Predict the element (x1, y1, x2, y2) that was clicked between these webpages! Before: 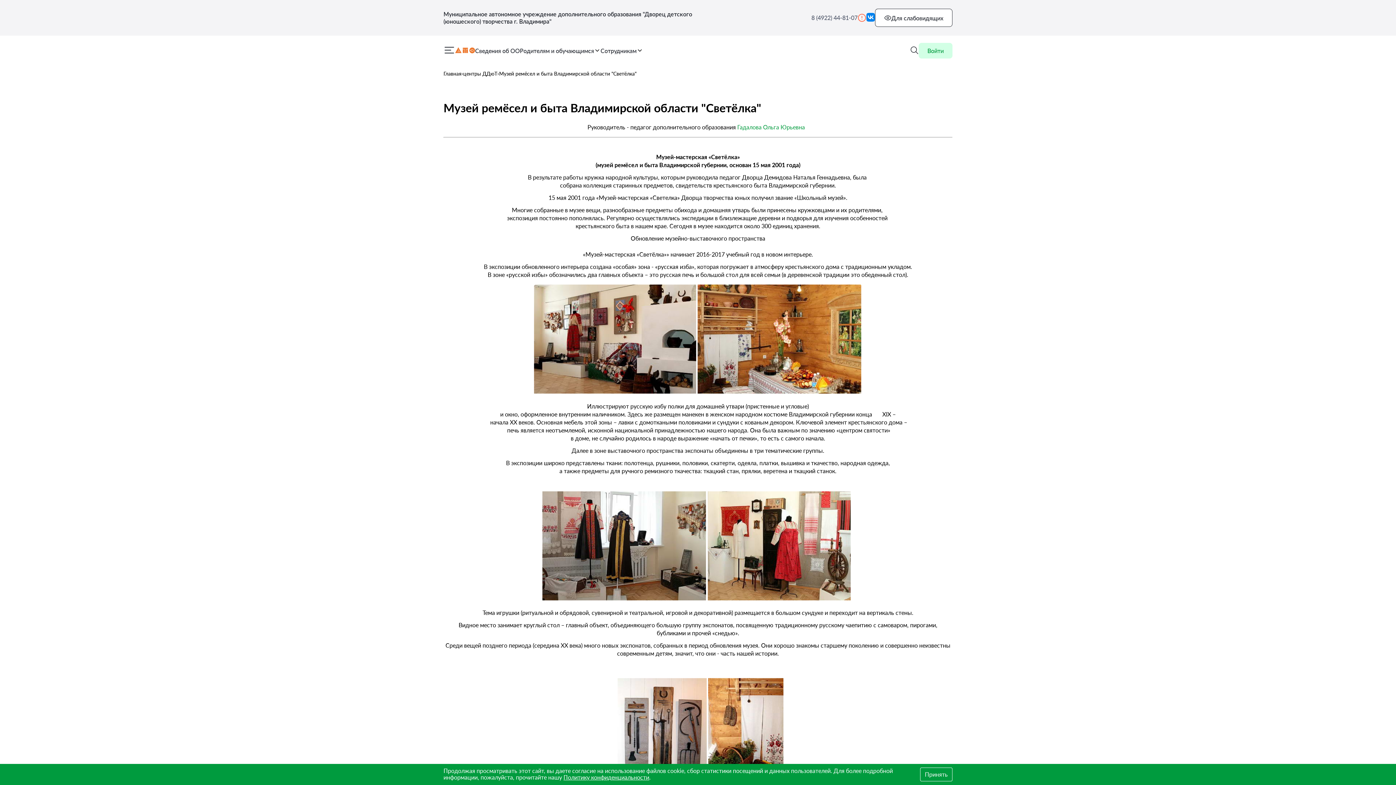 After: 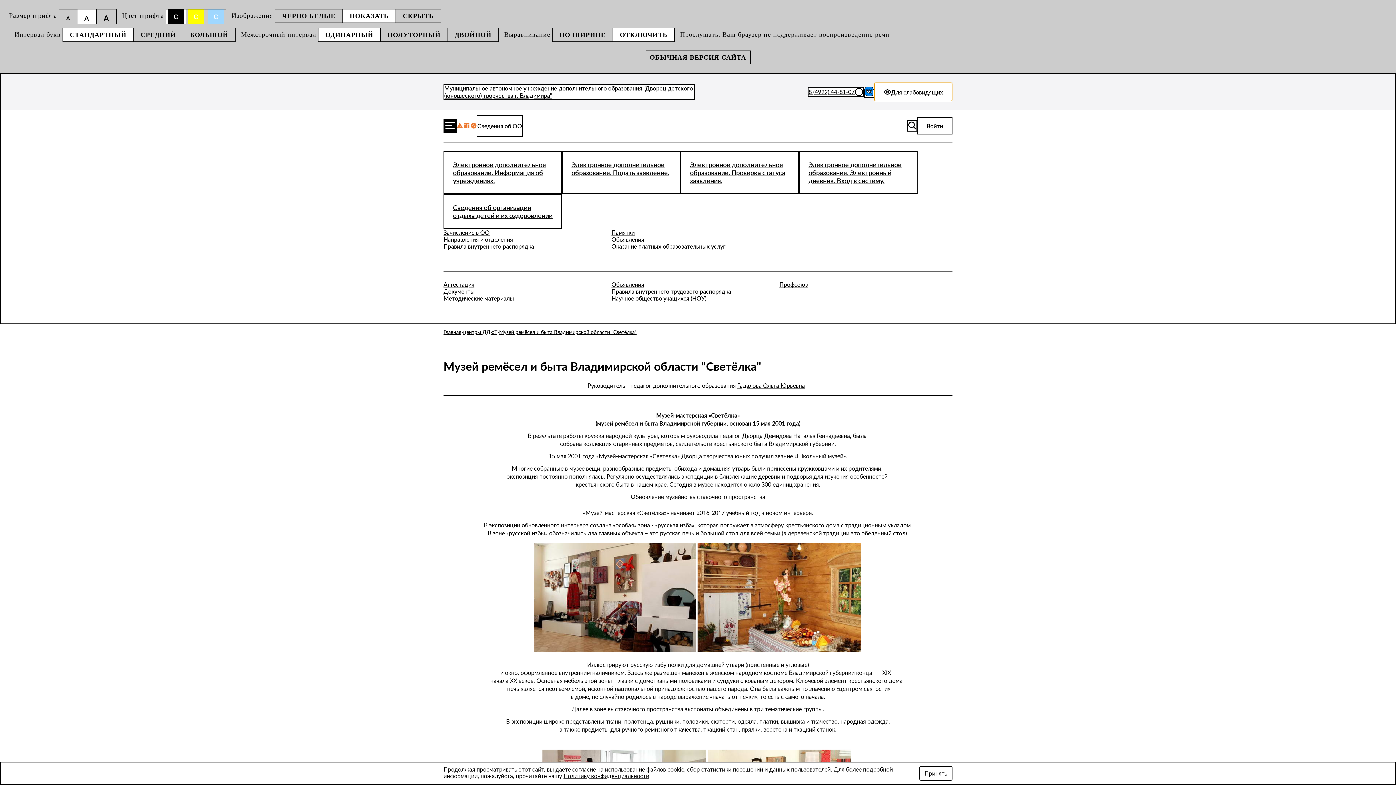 Action: bbox: (875, 8, 952, 26) label: Для слабовидящих